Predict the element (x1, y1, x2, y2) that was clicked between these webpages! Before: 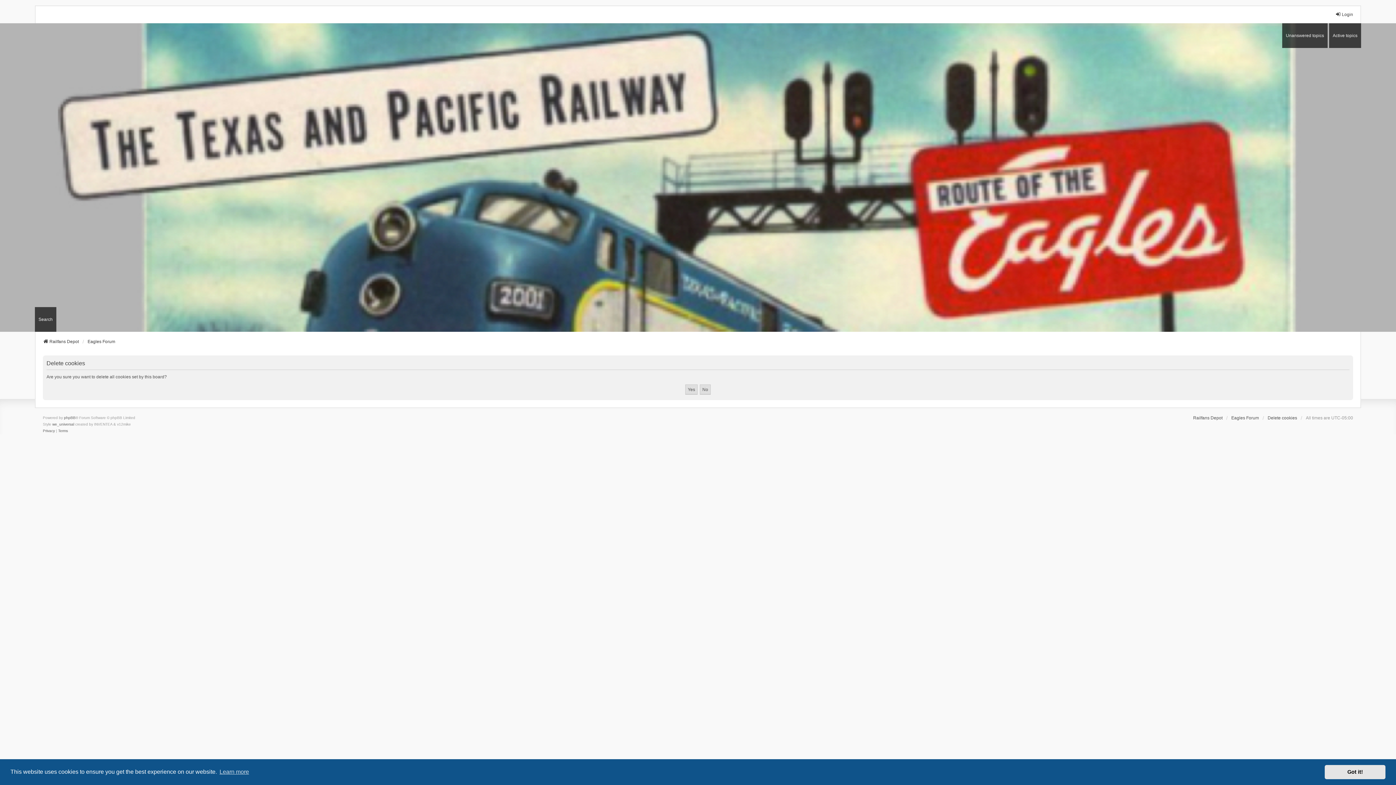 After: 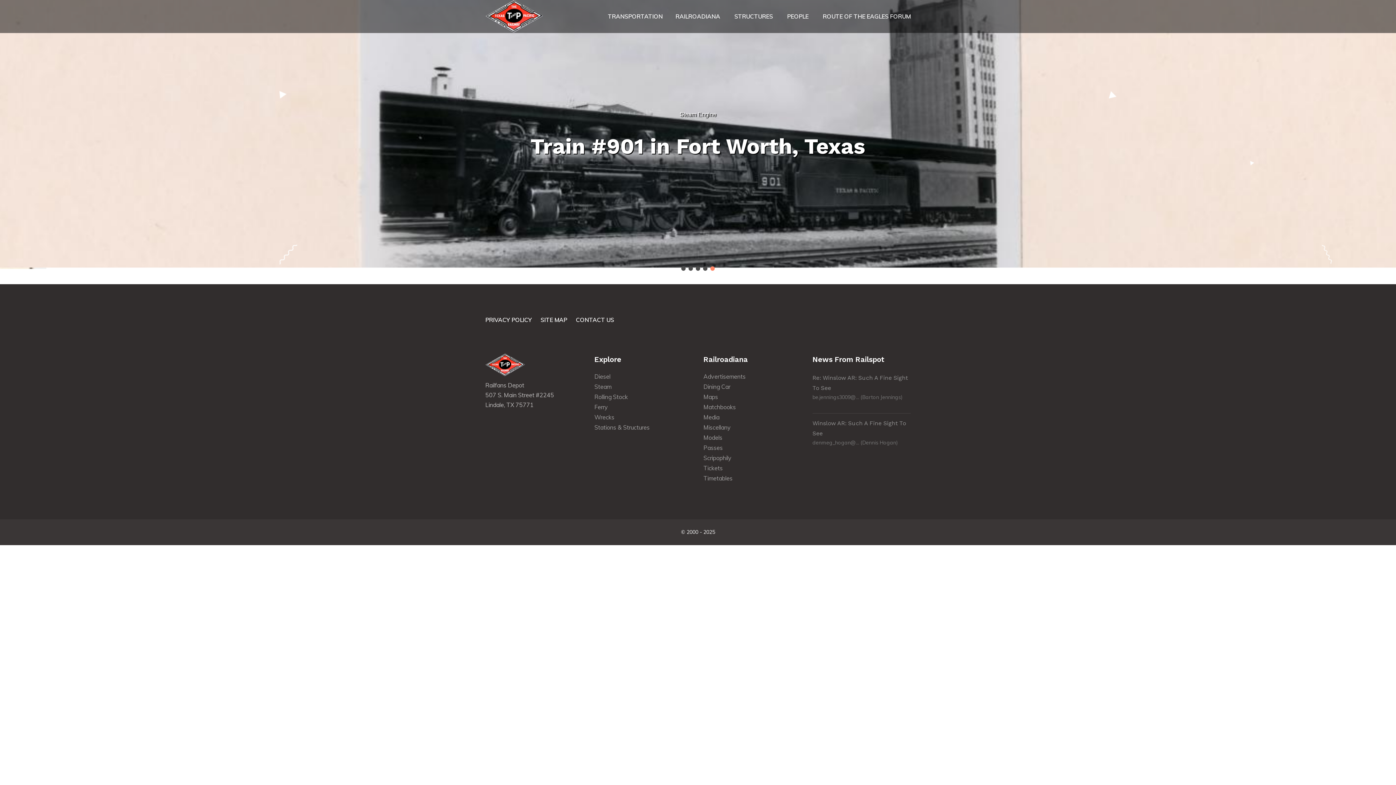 Action: bbox: (0, 85, 1396, 270)